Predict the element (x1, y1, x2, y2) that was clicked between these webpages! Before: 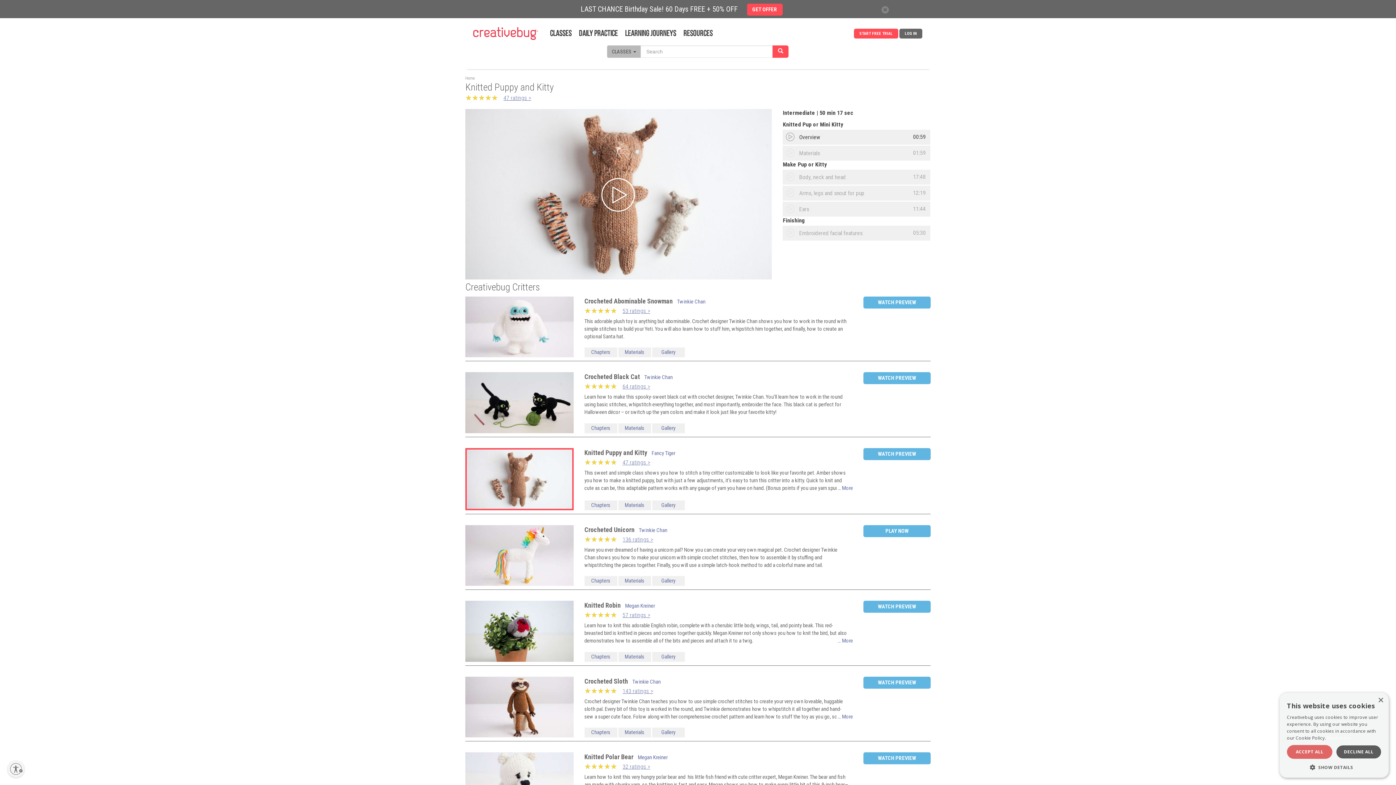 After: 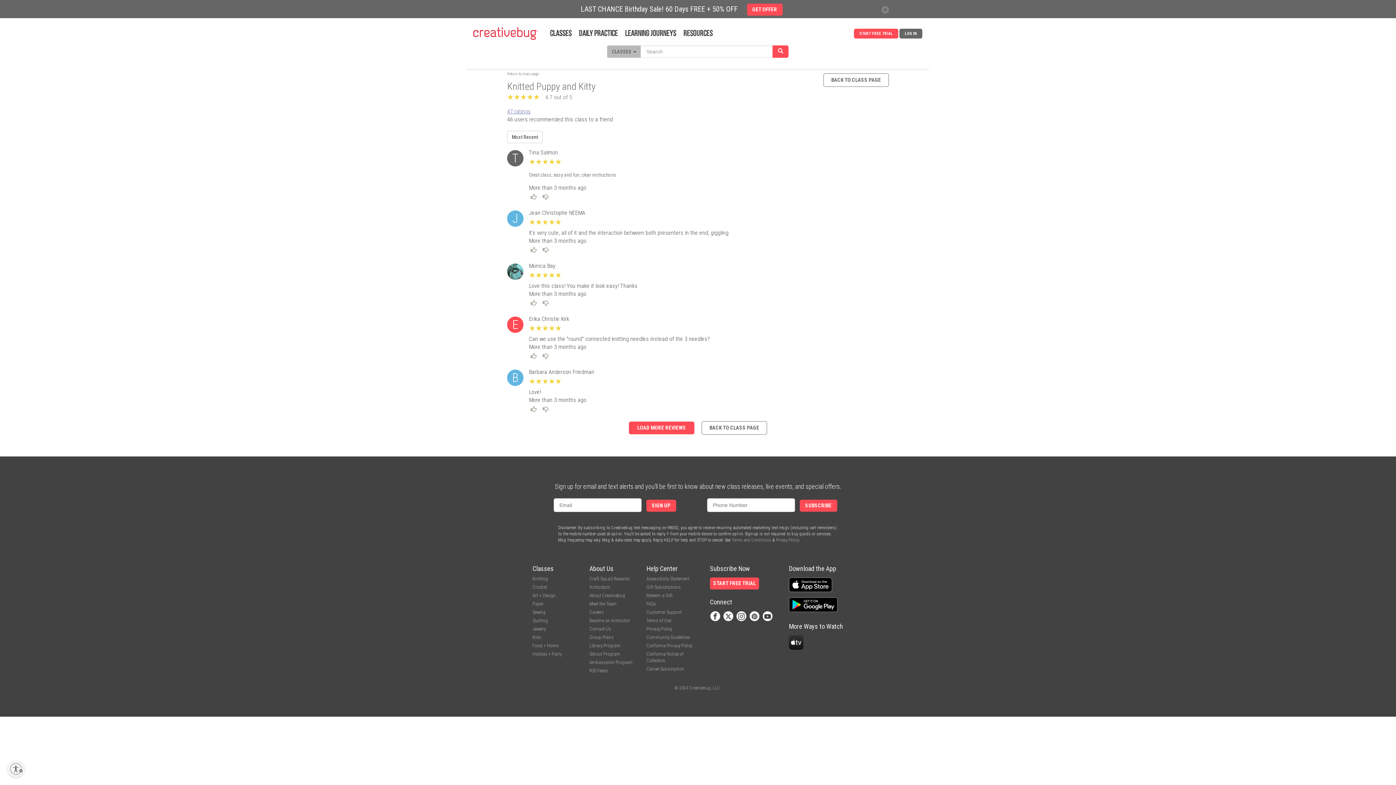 Action: label: 47 ratings > bbox: (503, 94, 531, 101)